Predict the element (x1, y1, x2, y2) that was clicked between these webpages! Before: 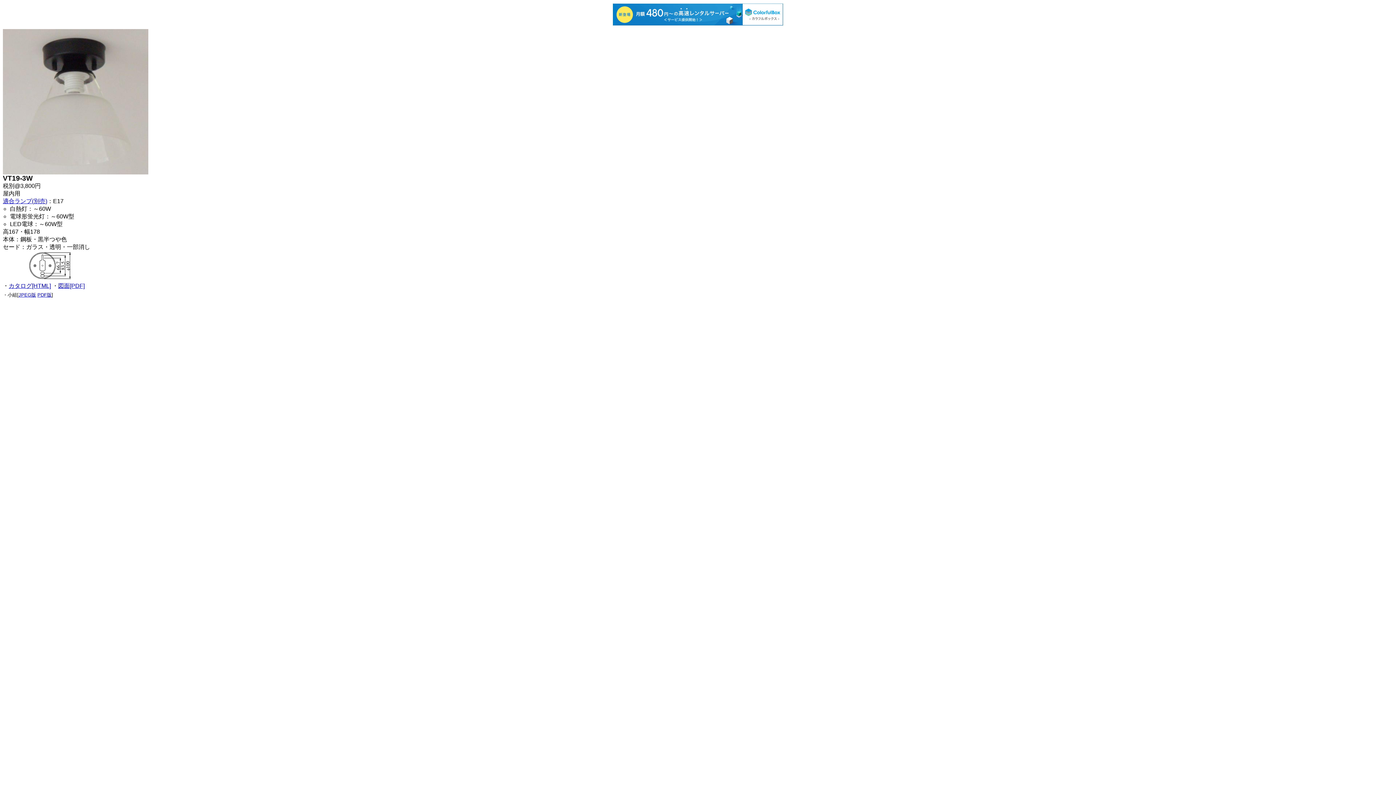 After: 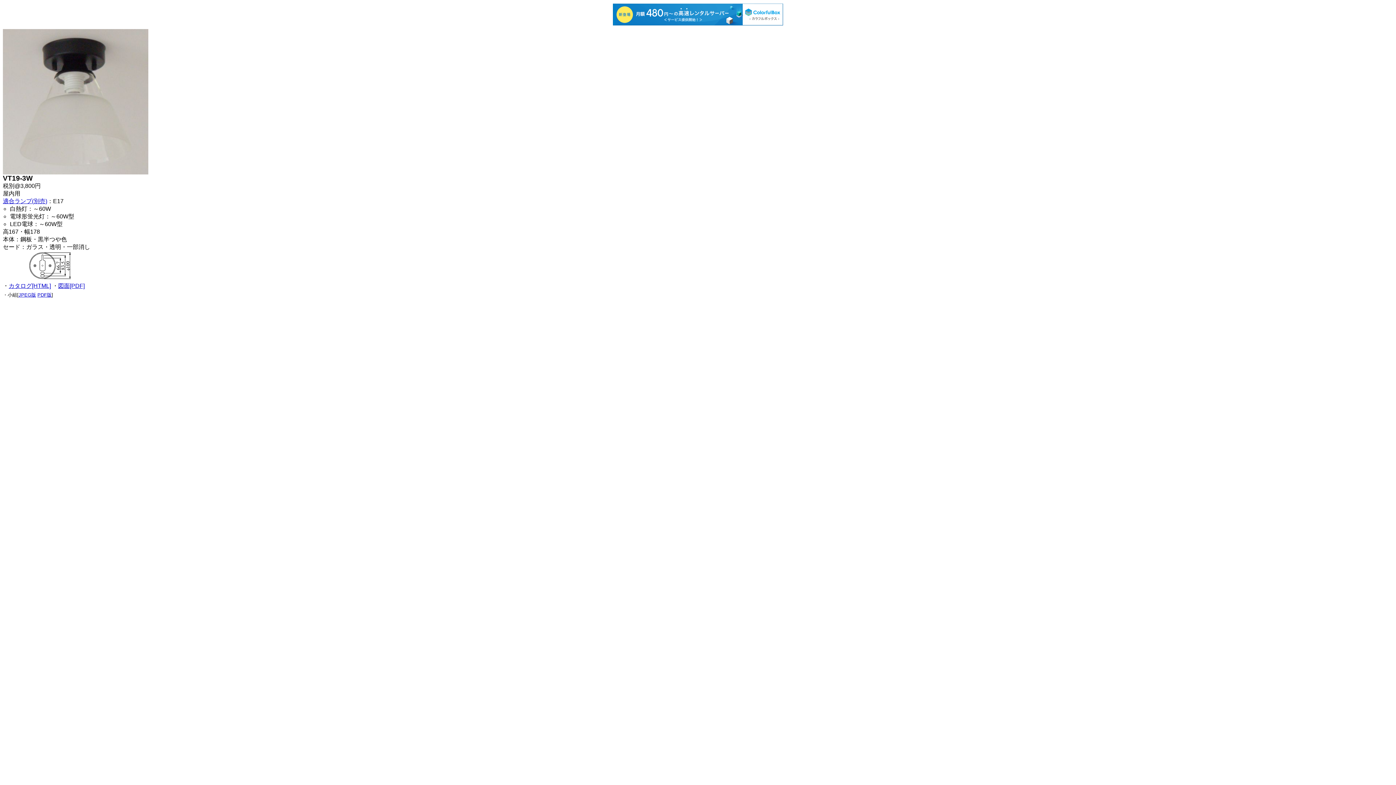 Action: bbox: (613, 3, 783, 25)